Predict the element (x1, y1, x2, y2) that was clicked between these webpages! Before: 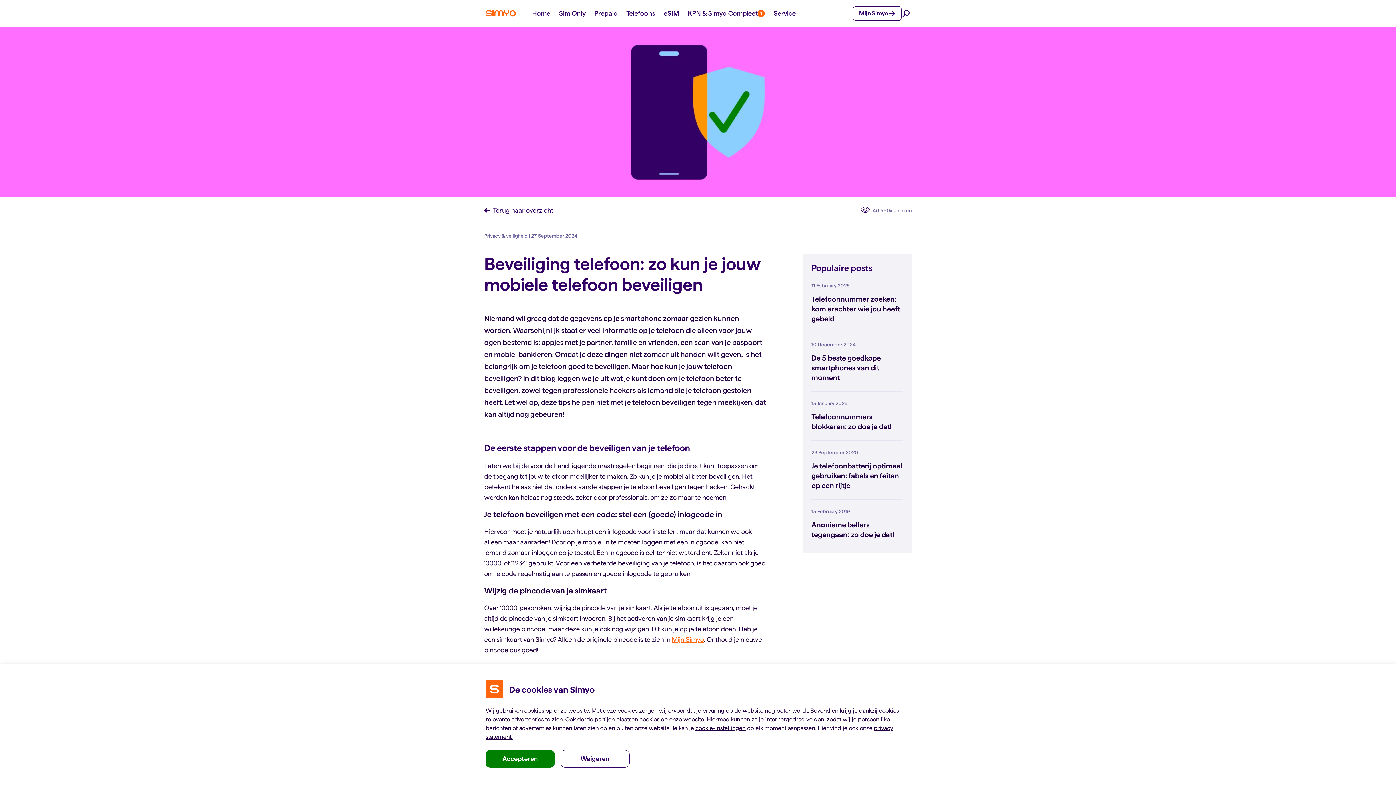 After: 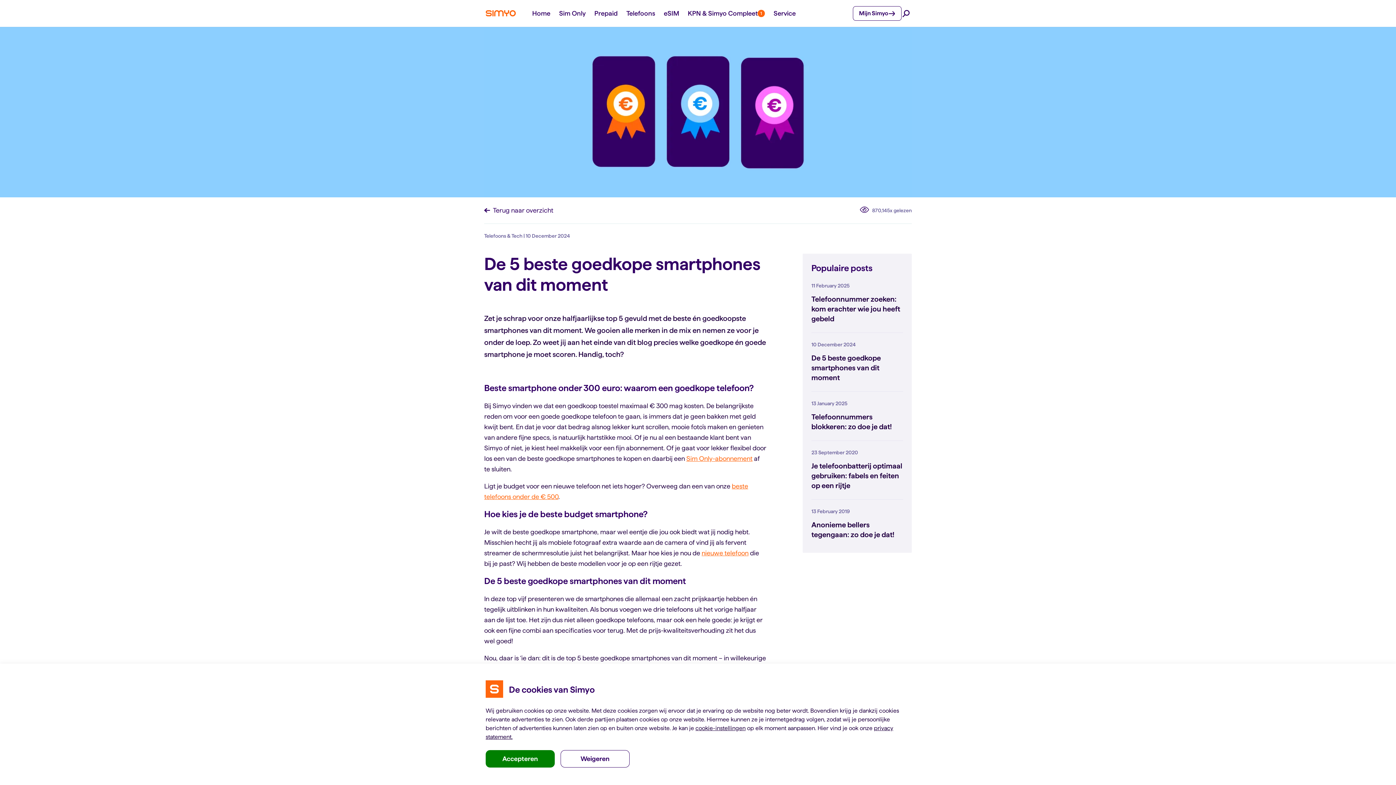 Action: label: 10 December 2024
De 5 beste goedkope smartphones van dit moment bbox: (811, 341, 903, 382)